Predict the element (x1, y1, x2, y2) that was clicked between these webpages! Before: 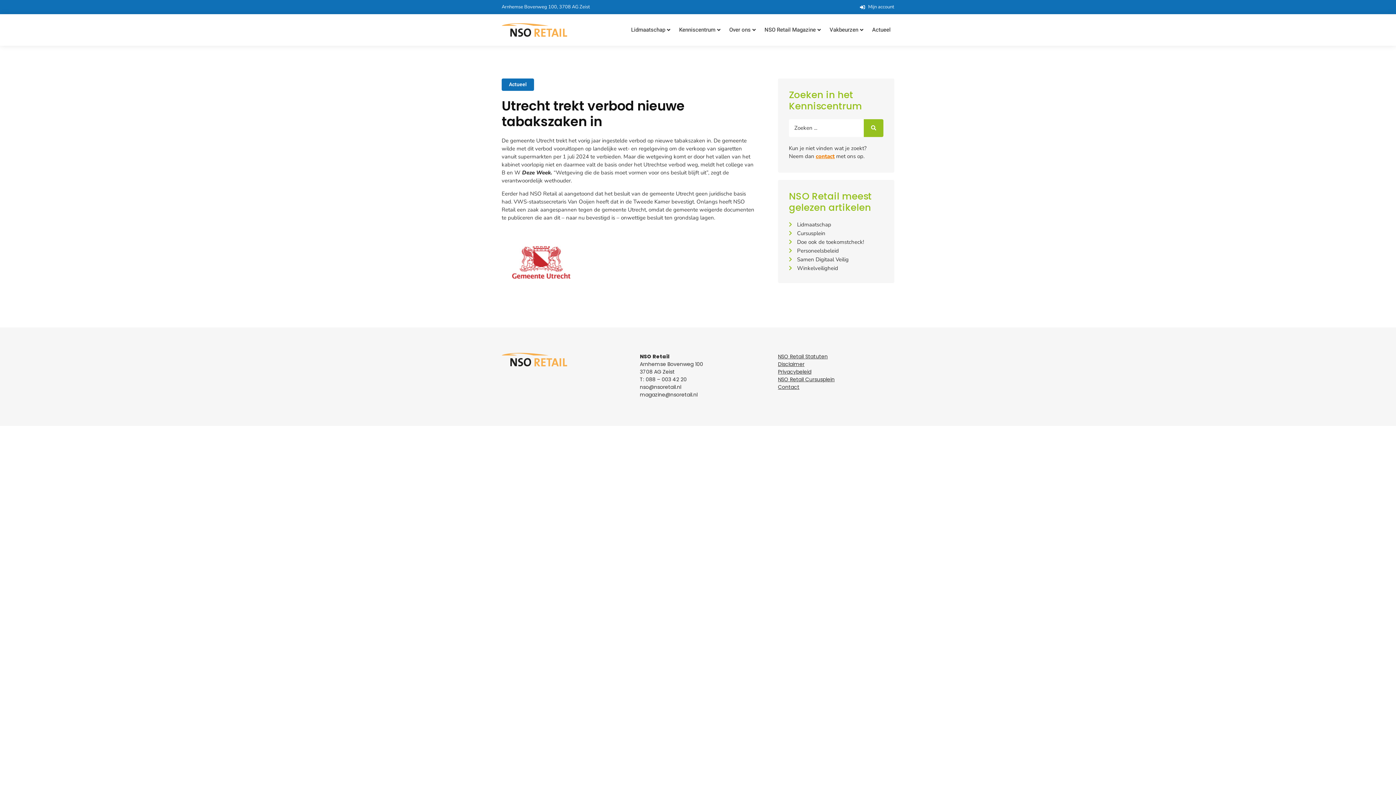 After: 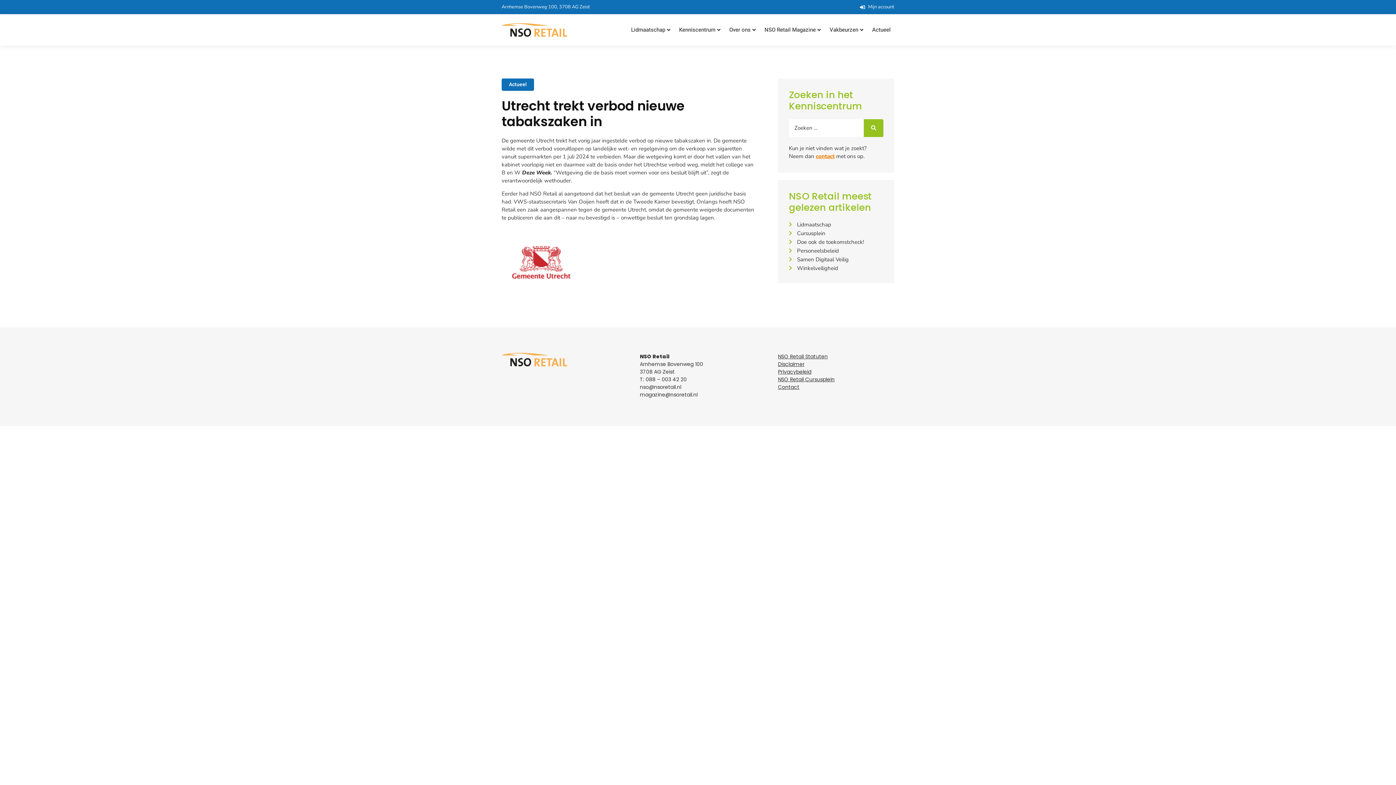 Action: bbox: (645, 376, 686, 383) label: 088 – 003 42 20